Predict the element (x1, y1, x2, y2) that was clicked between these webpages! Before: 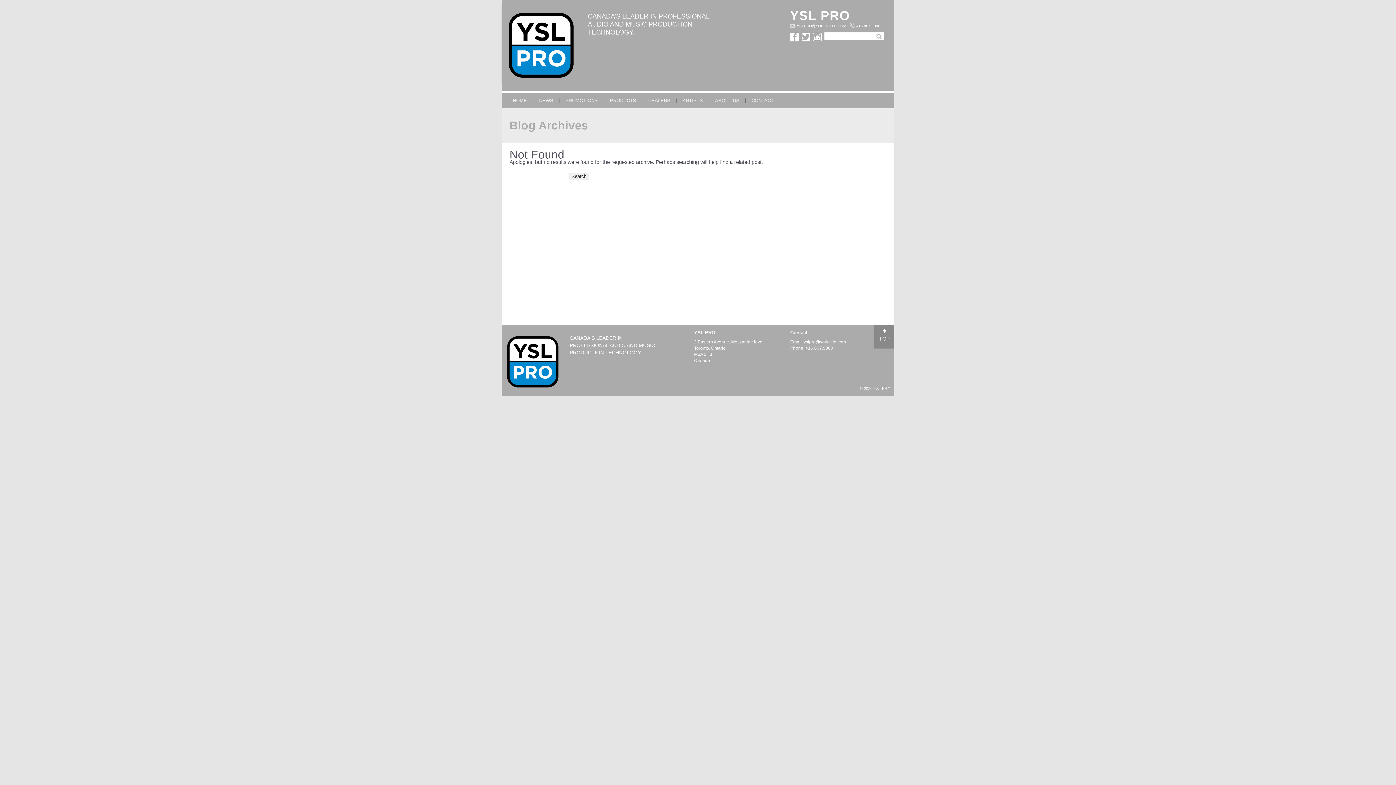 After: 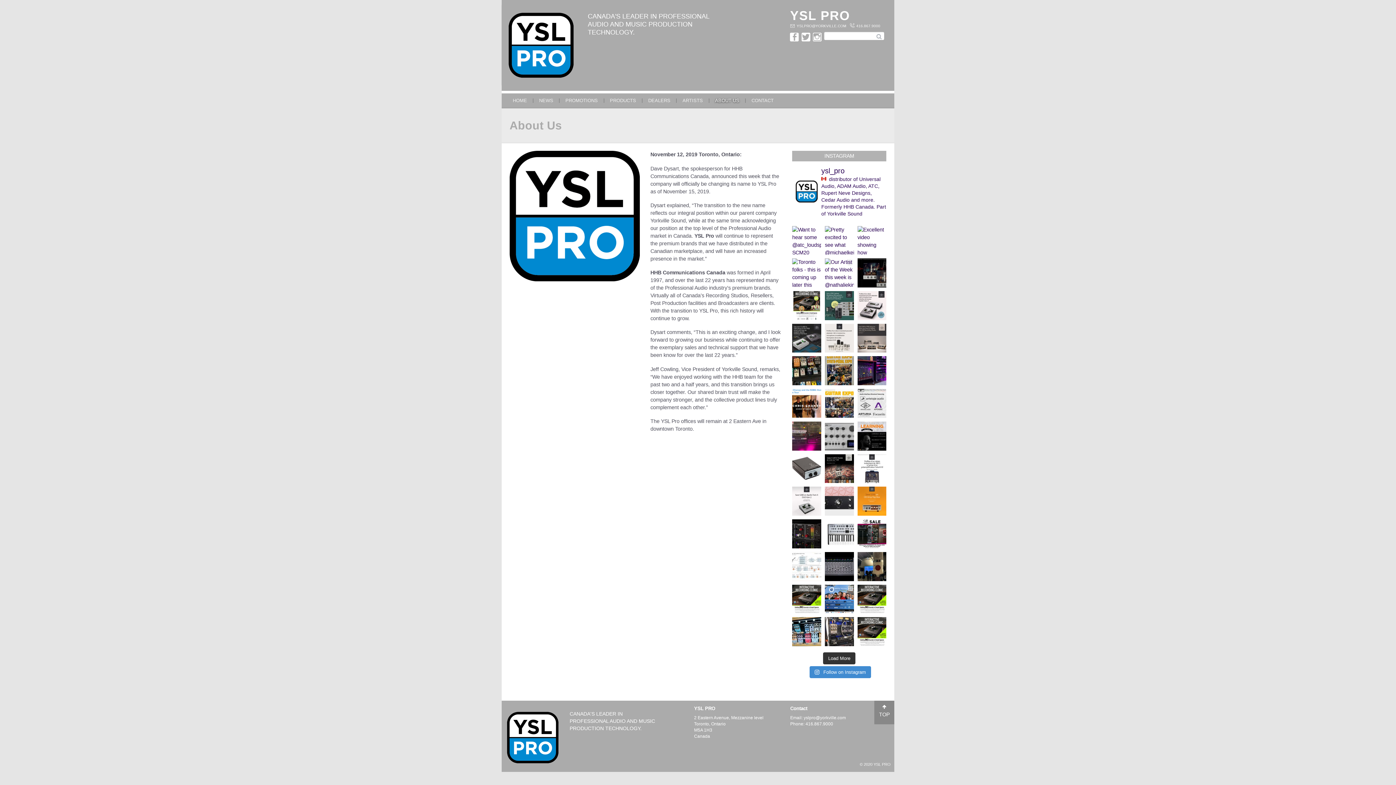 Action: bbox: (709, 98, 745, 102) label: ABOUT US